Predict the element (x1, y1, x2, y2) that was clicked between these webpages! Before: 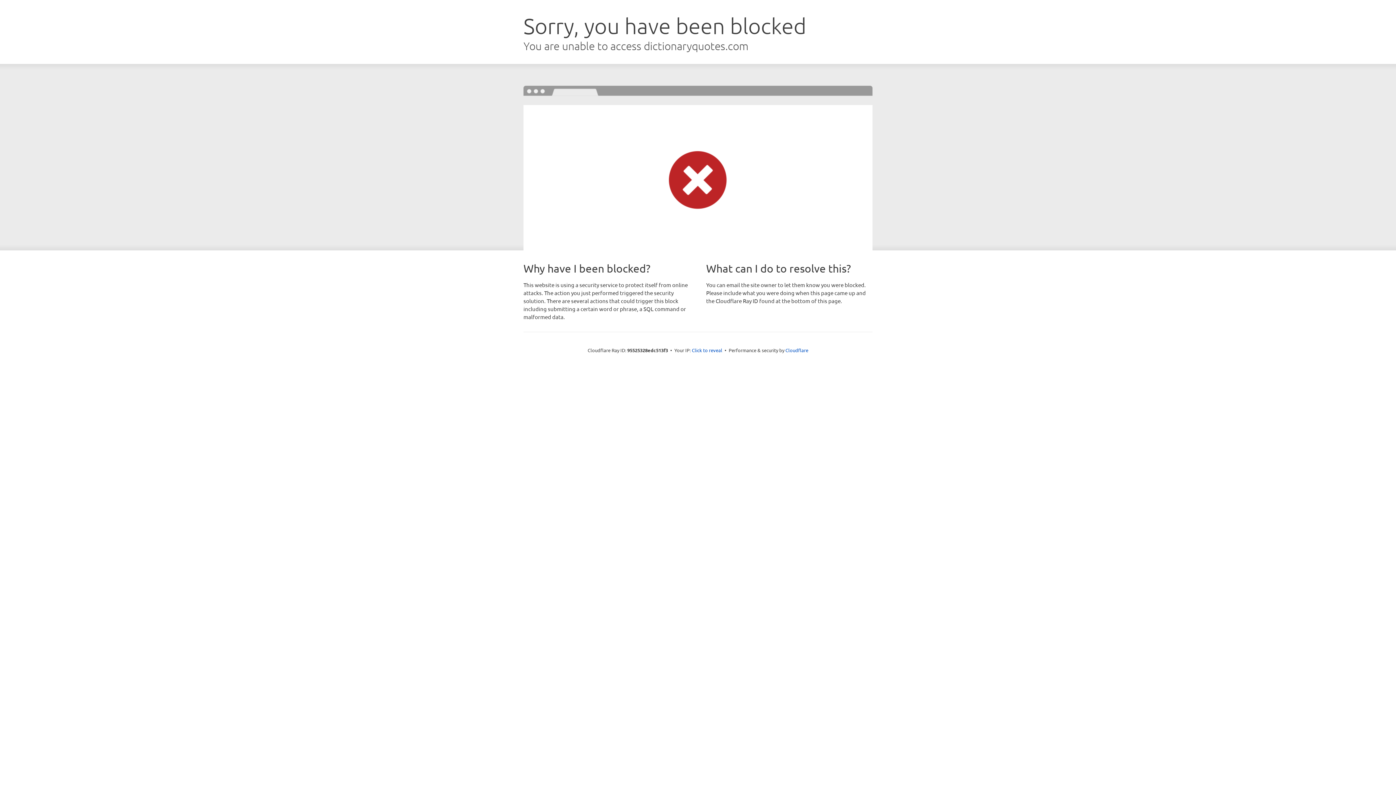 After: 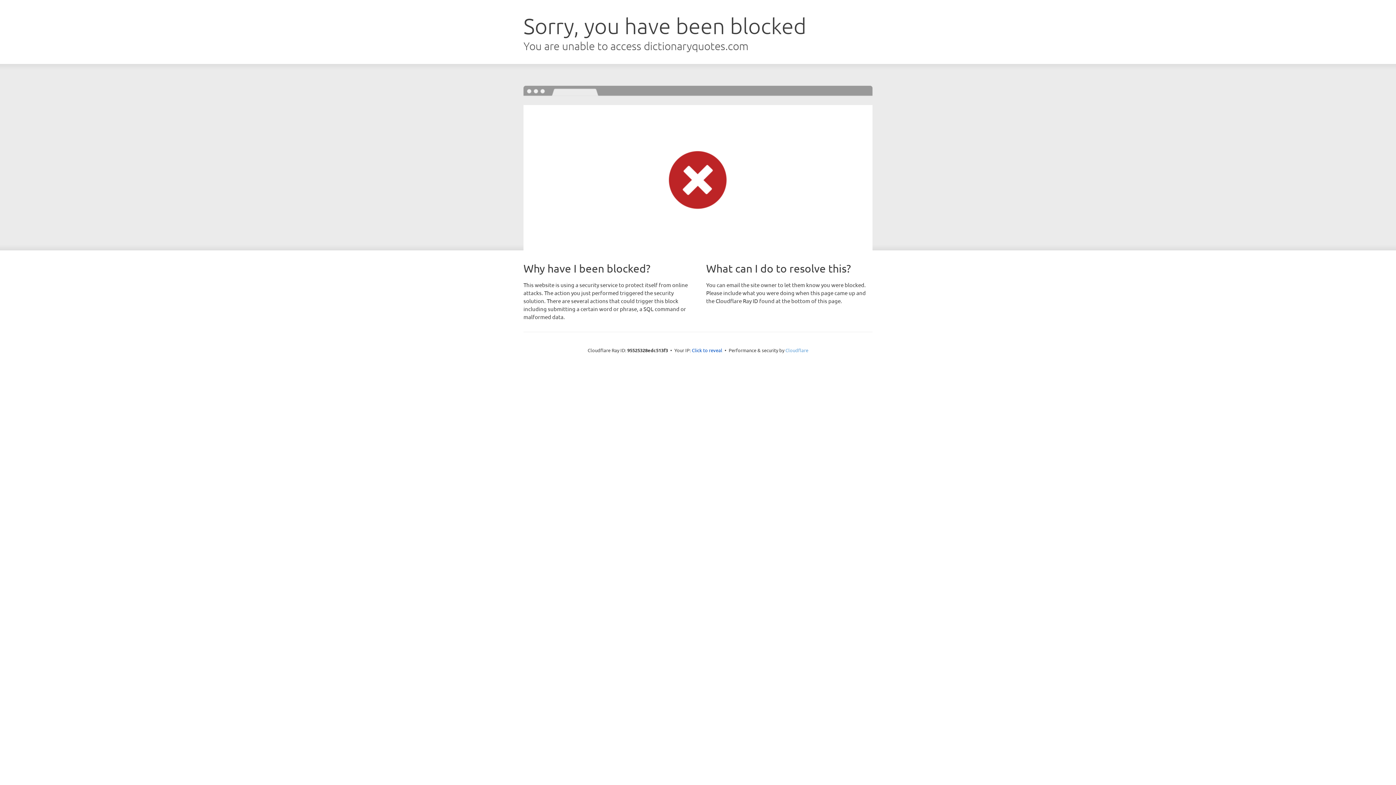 Action: label: Cloudflare bbox: (785, 347, 808, 353)